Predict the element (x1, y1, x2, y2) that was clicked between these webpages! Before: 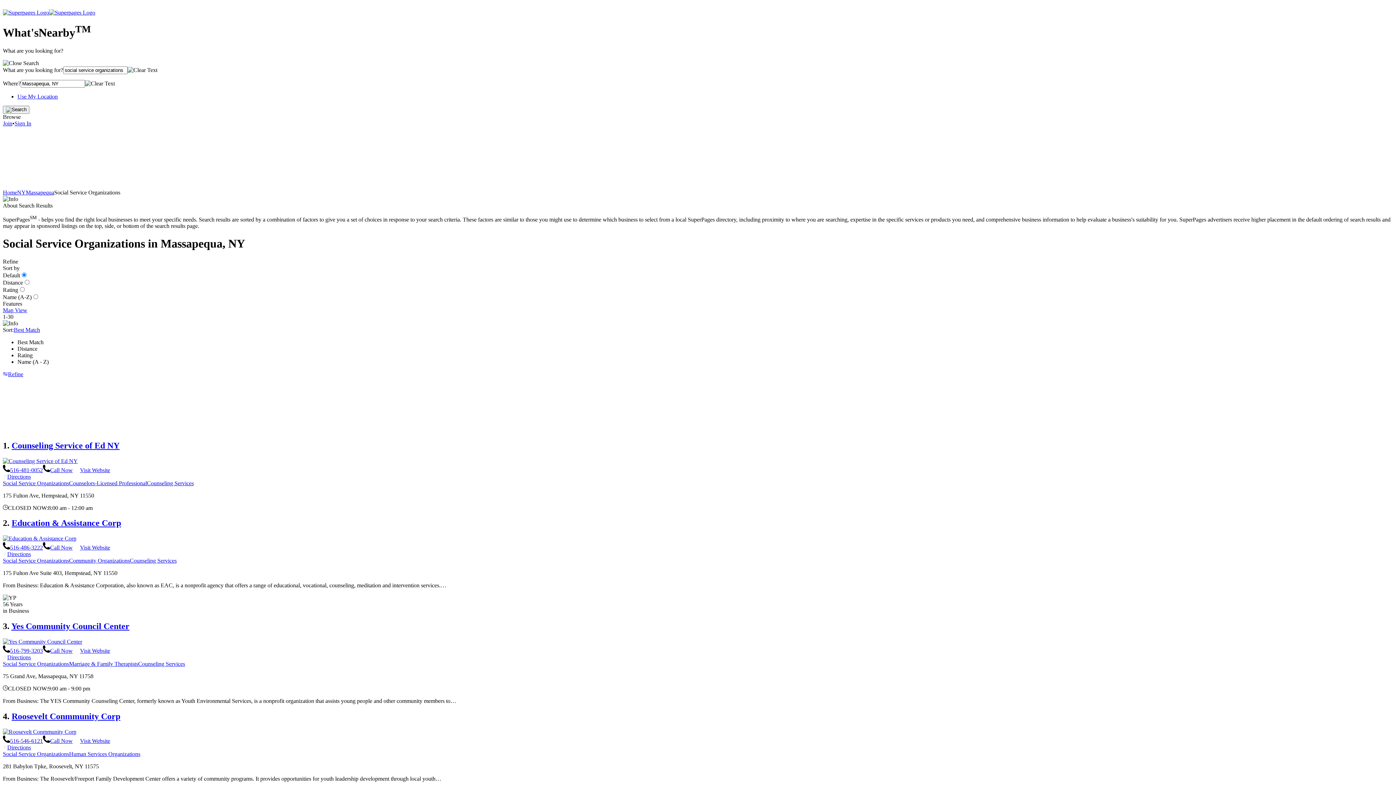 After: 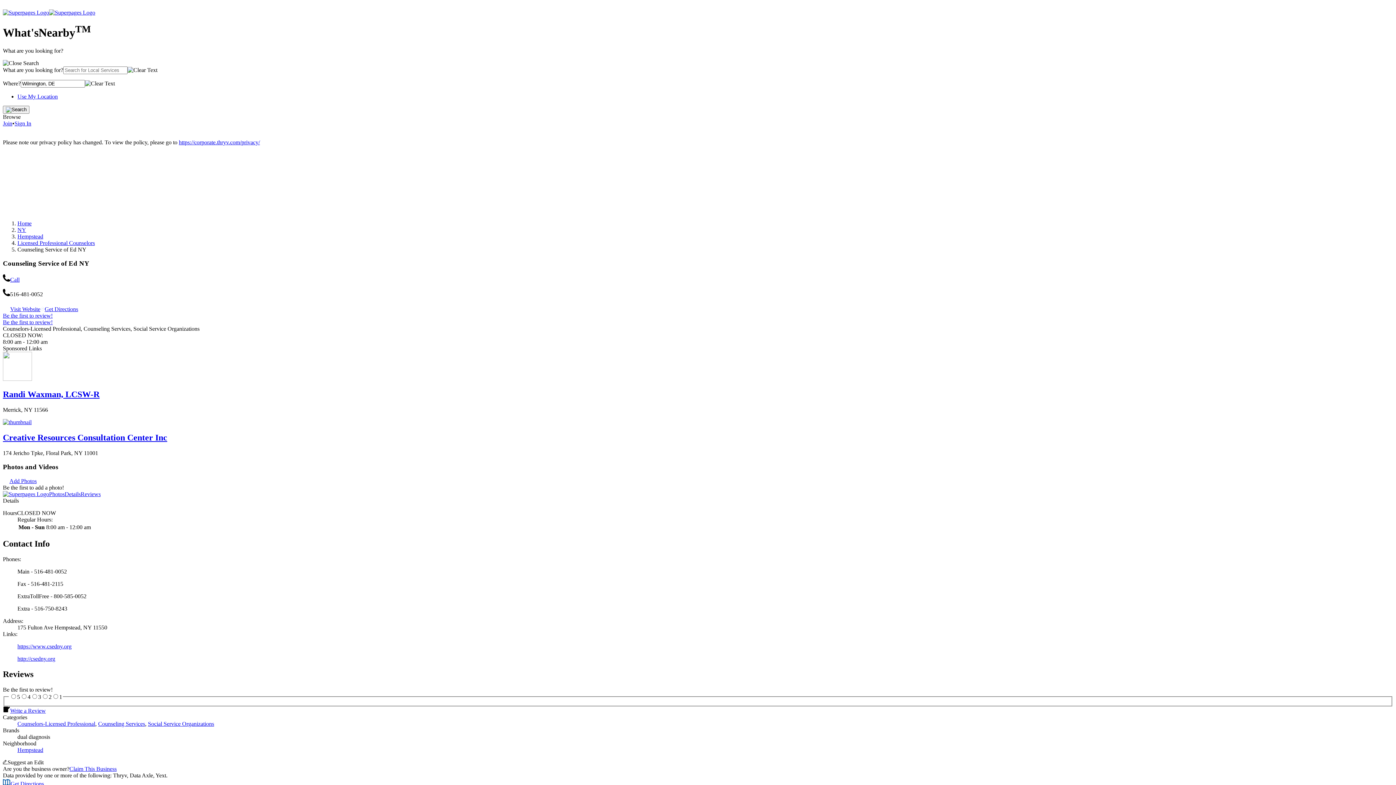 Action: label: Counseling Service of Ed NY bbox: (11, 440, 119, 450)